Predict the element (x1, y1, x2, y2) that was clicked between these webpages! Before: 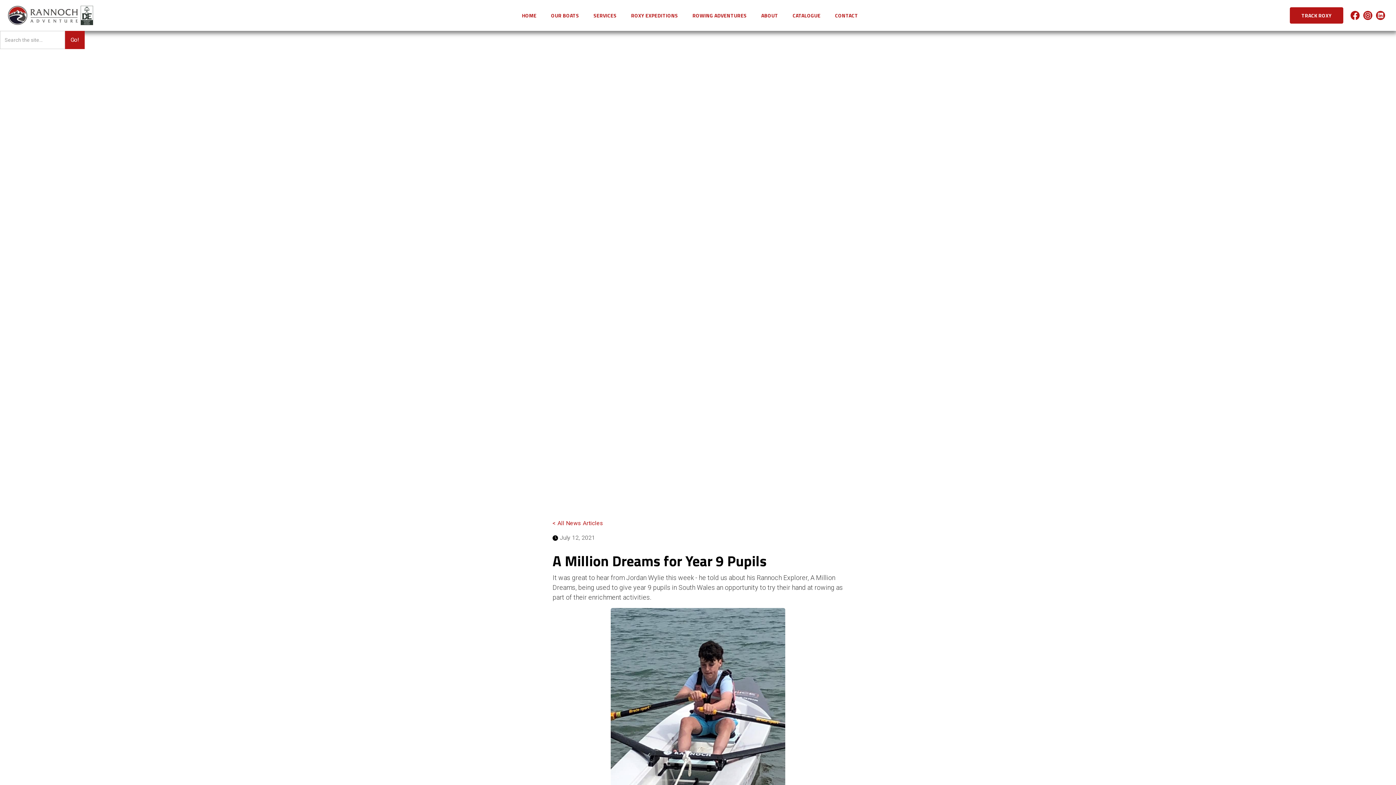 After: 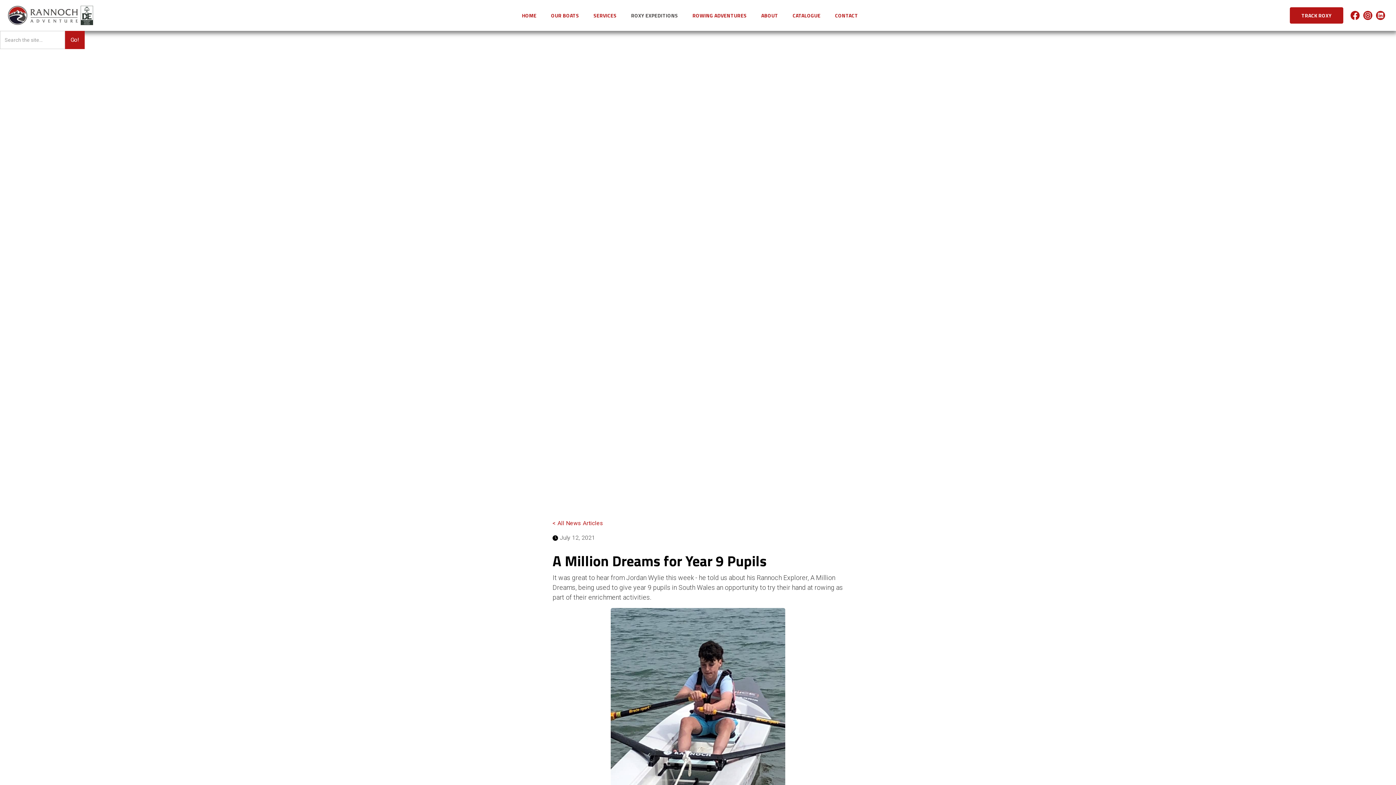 Action: label: ROXY EXPEDITIONS bbox: (624, 0, 685, 30)